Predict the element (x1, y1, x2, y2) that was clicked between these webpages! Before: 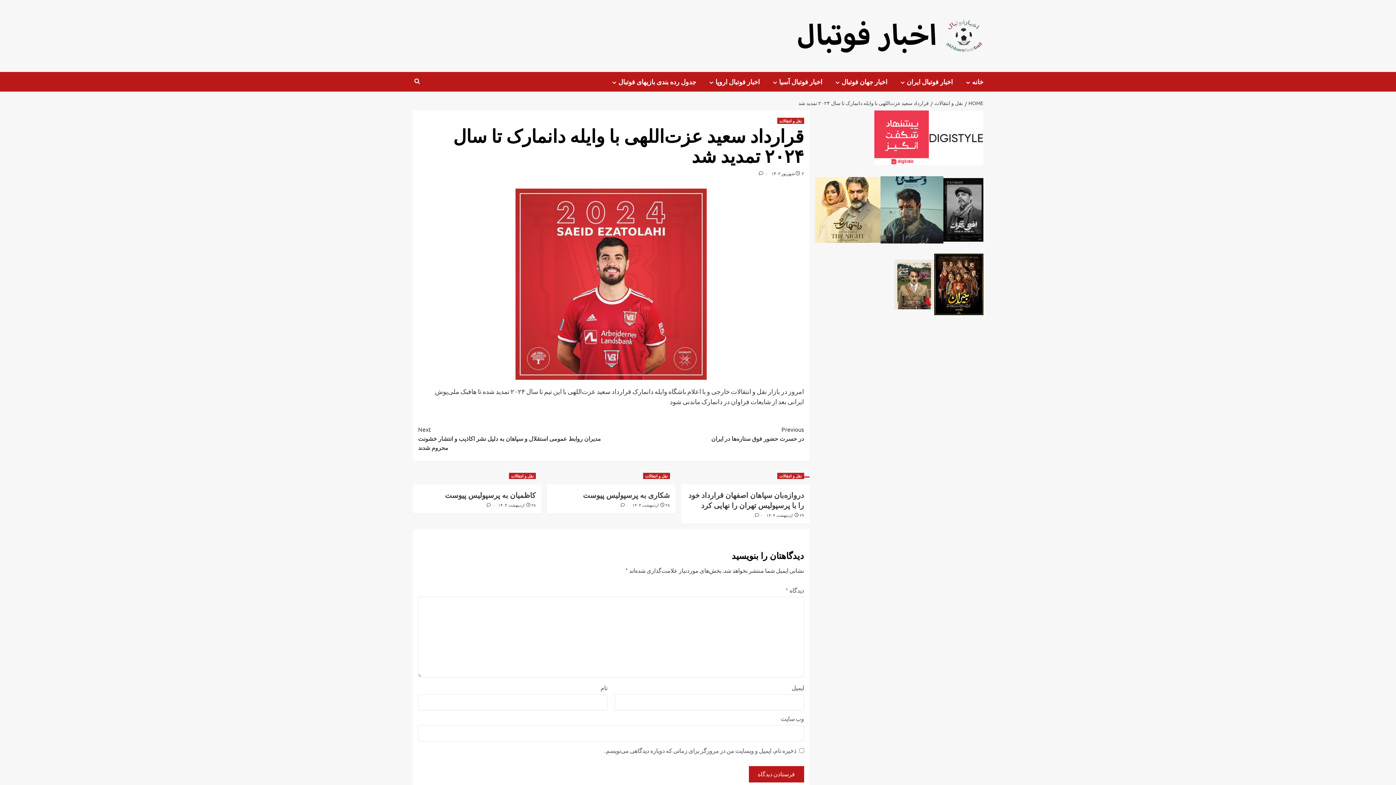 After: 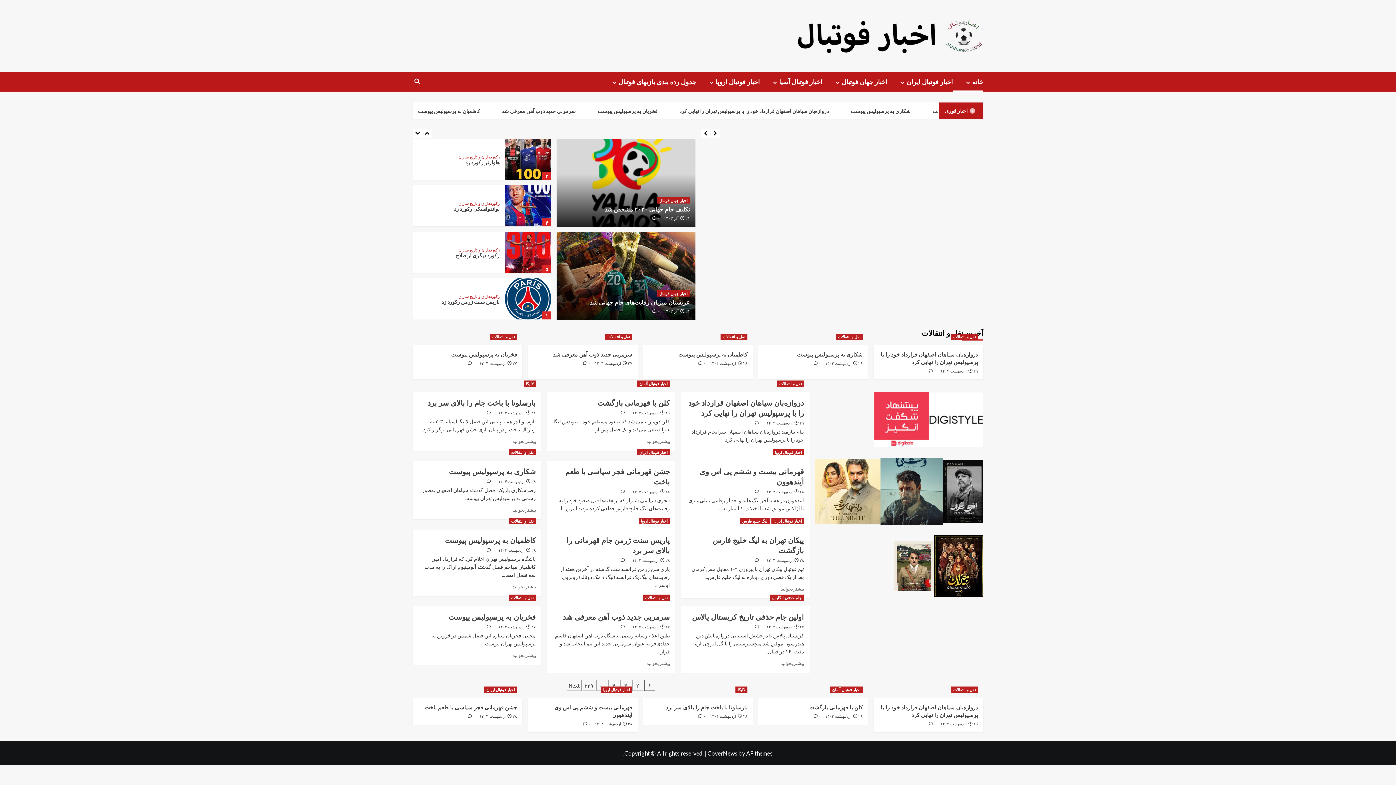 Action: label: خانه bbox: (953, 72, 983, 91)